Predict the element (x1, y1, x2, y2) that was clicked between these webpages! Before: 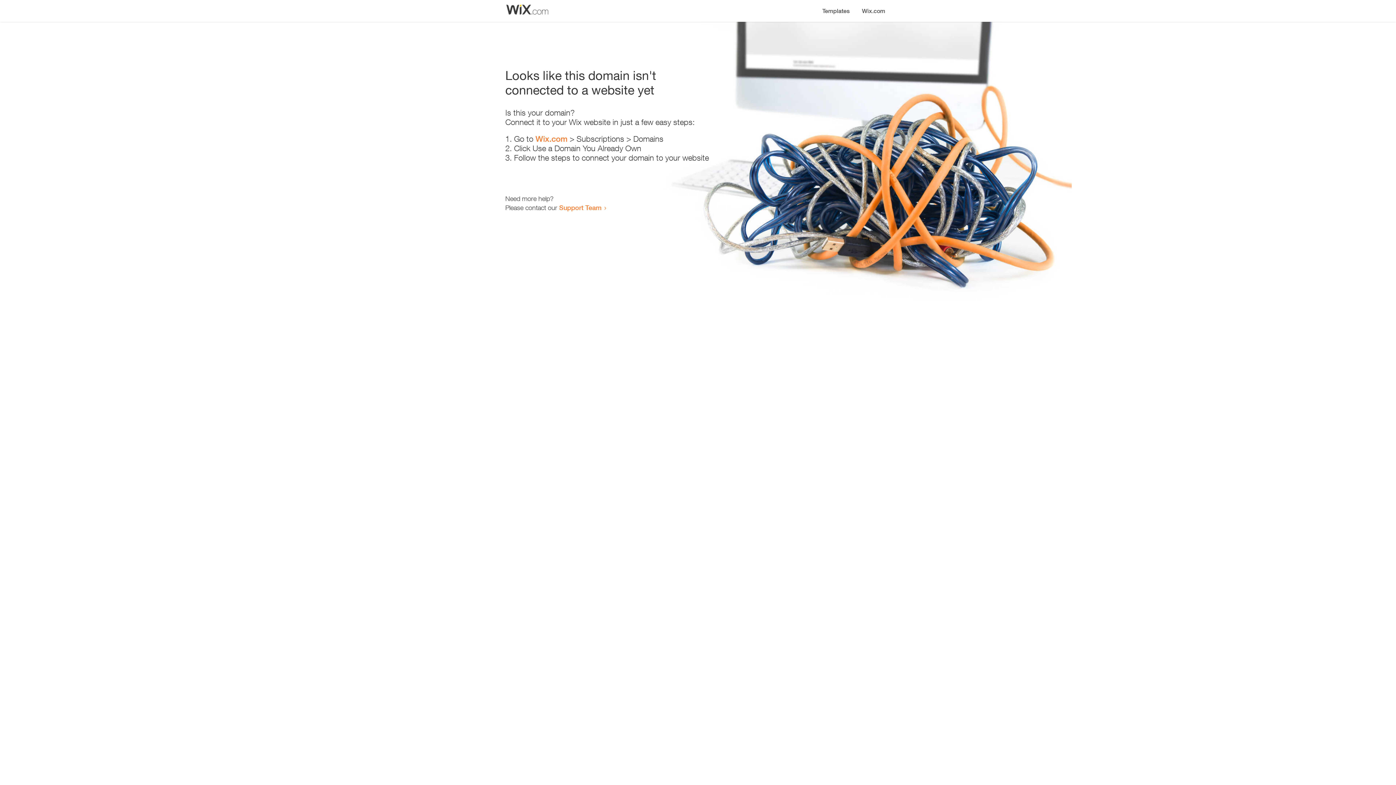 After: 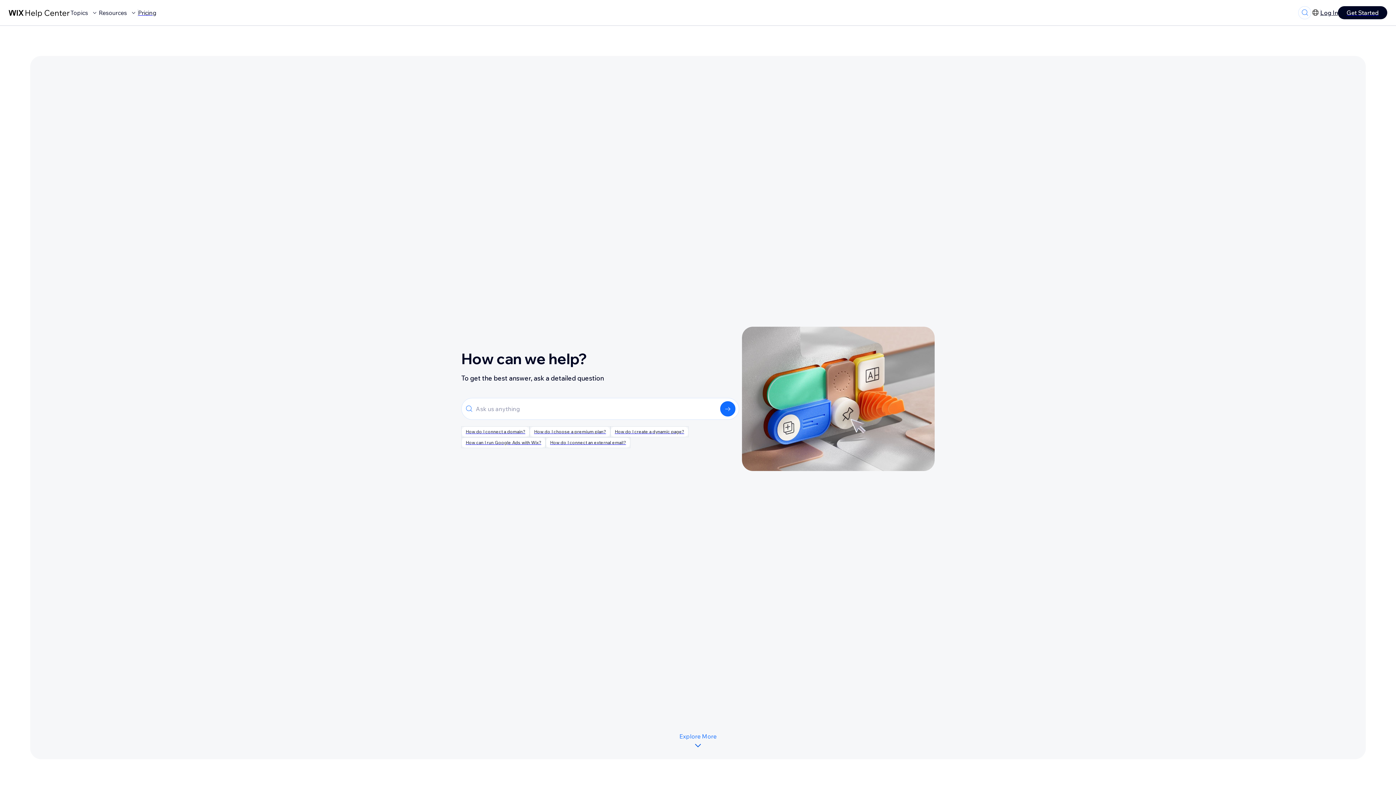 Action: label: Support Team bbox: (559, 203, 601, 211)